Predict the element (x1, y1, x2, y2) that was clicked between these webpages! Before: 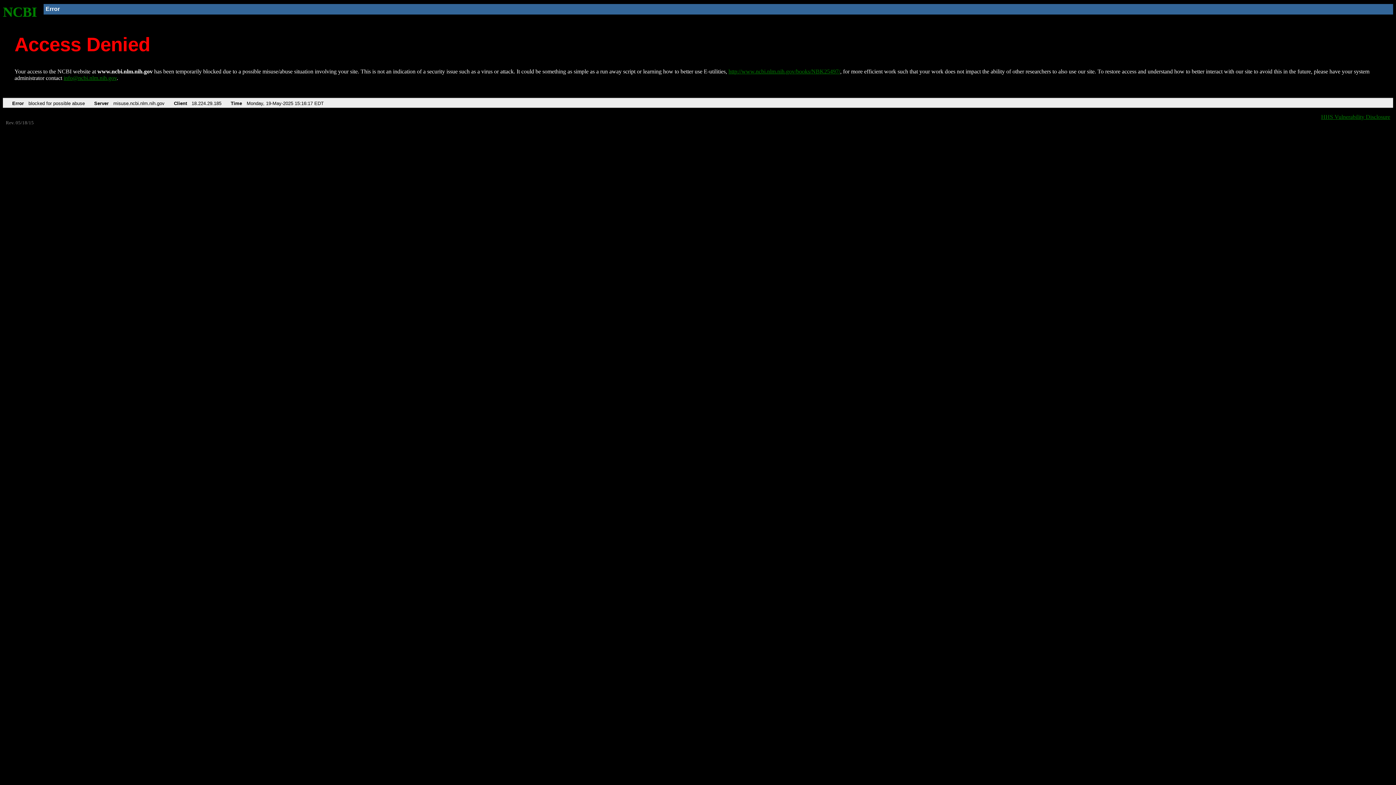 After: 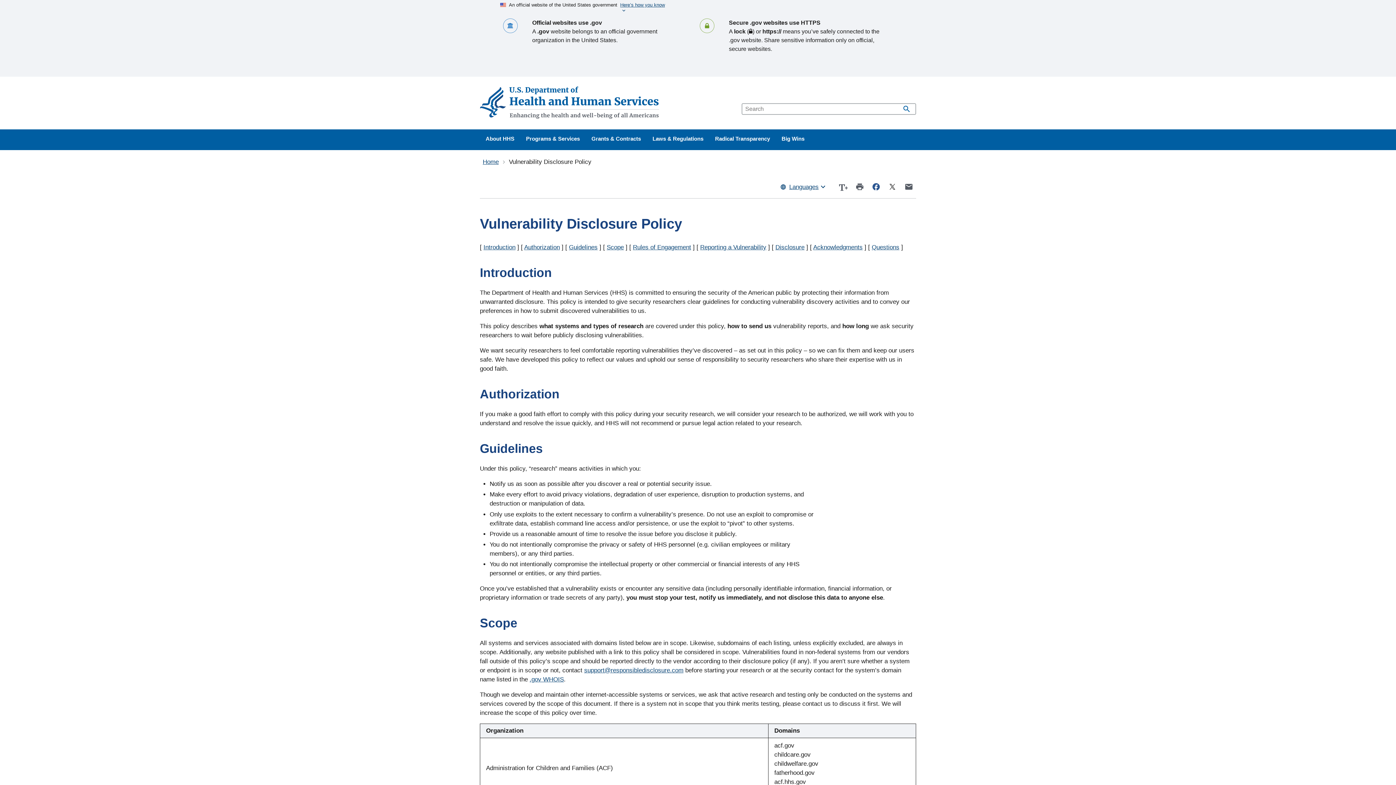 Action: bbox: (1321, 113, 1390, 119) label: HHS Vulnerability Disclosure